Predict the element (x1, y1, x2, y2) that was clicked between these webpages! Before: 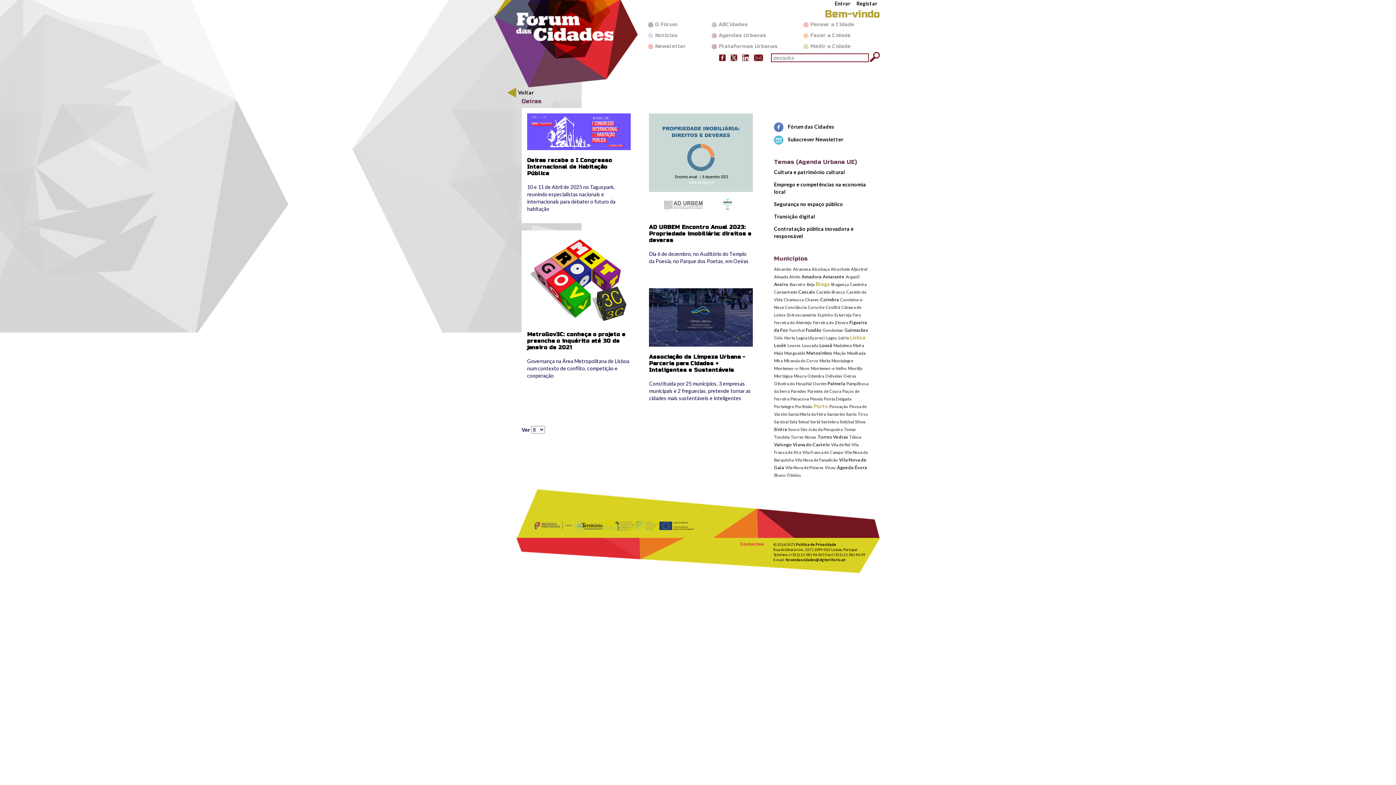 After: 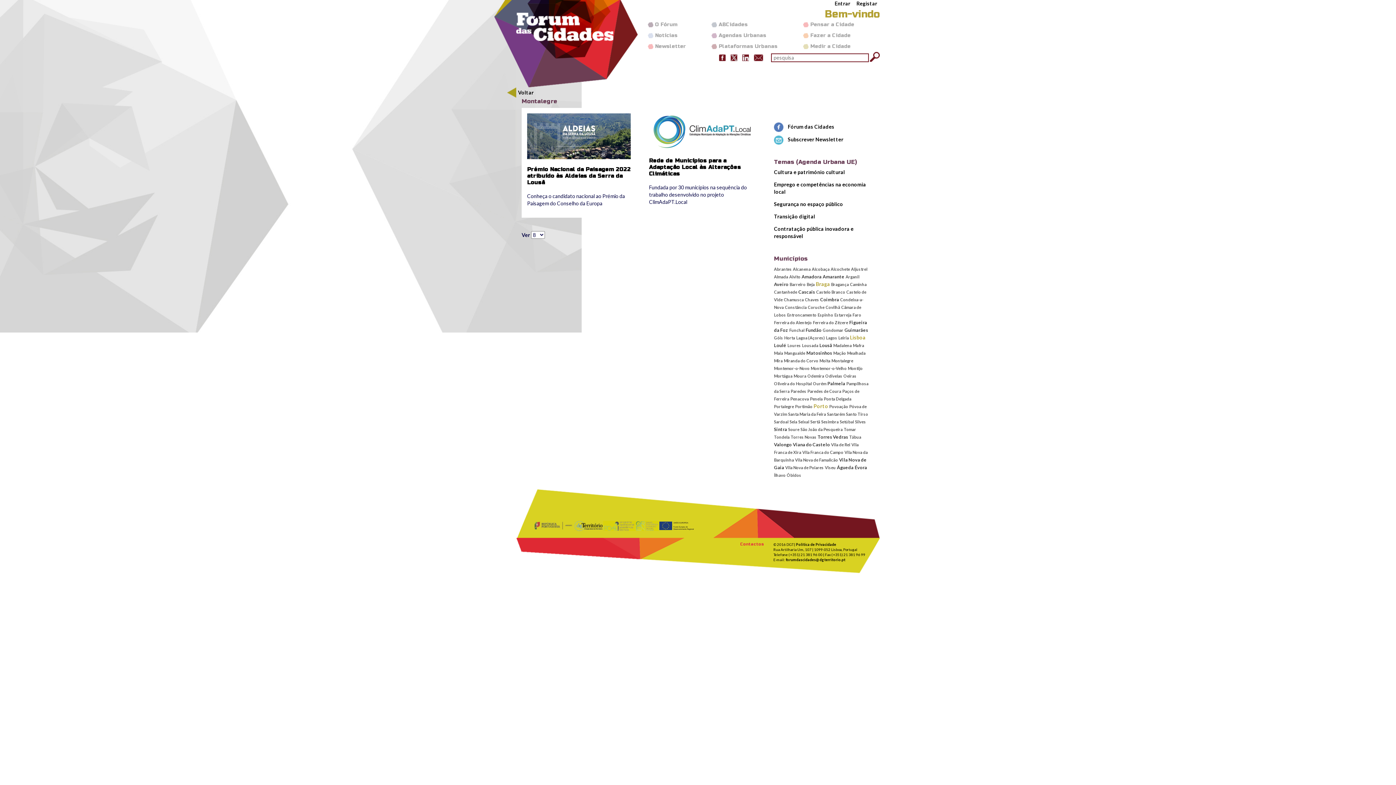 Action: bbox: (831, 358, 853, 363) label: Montalegre